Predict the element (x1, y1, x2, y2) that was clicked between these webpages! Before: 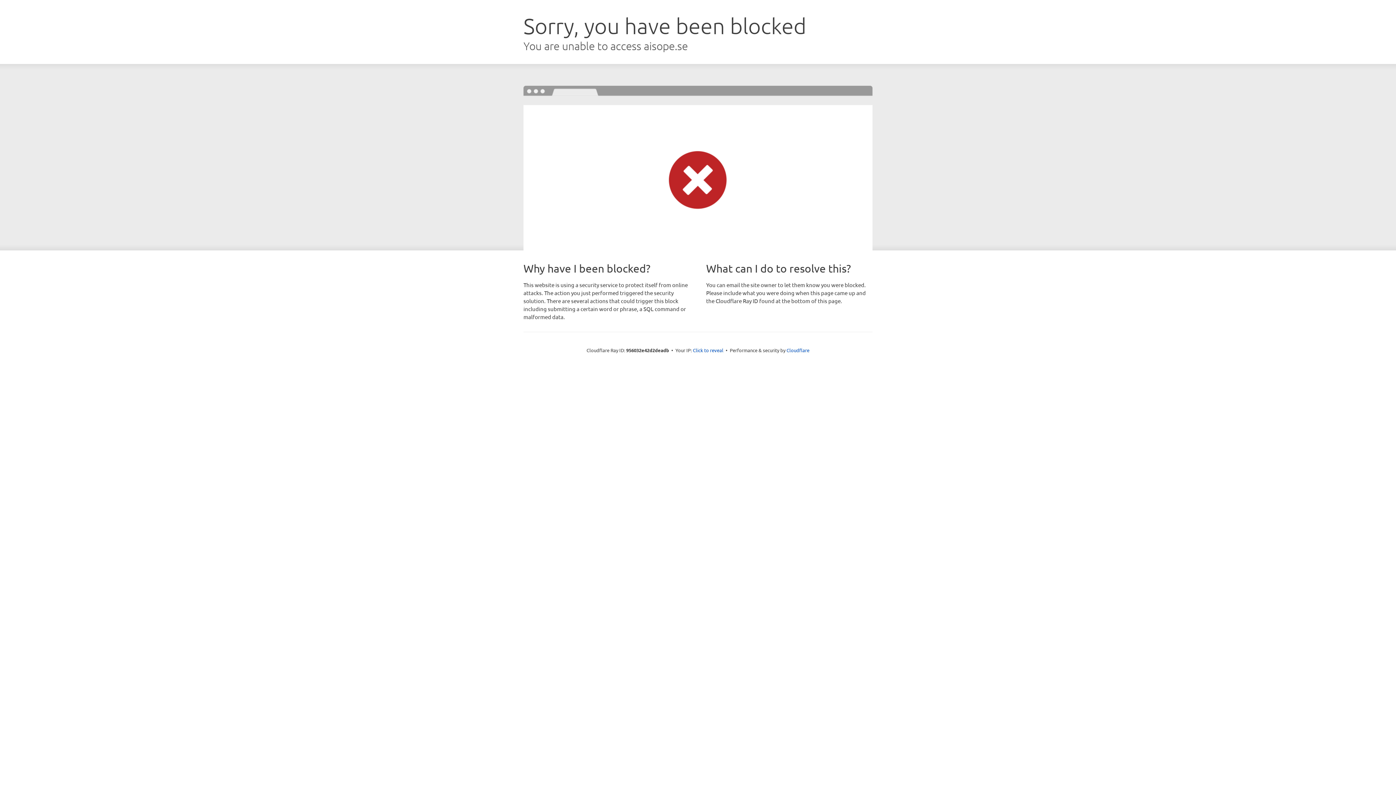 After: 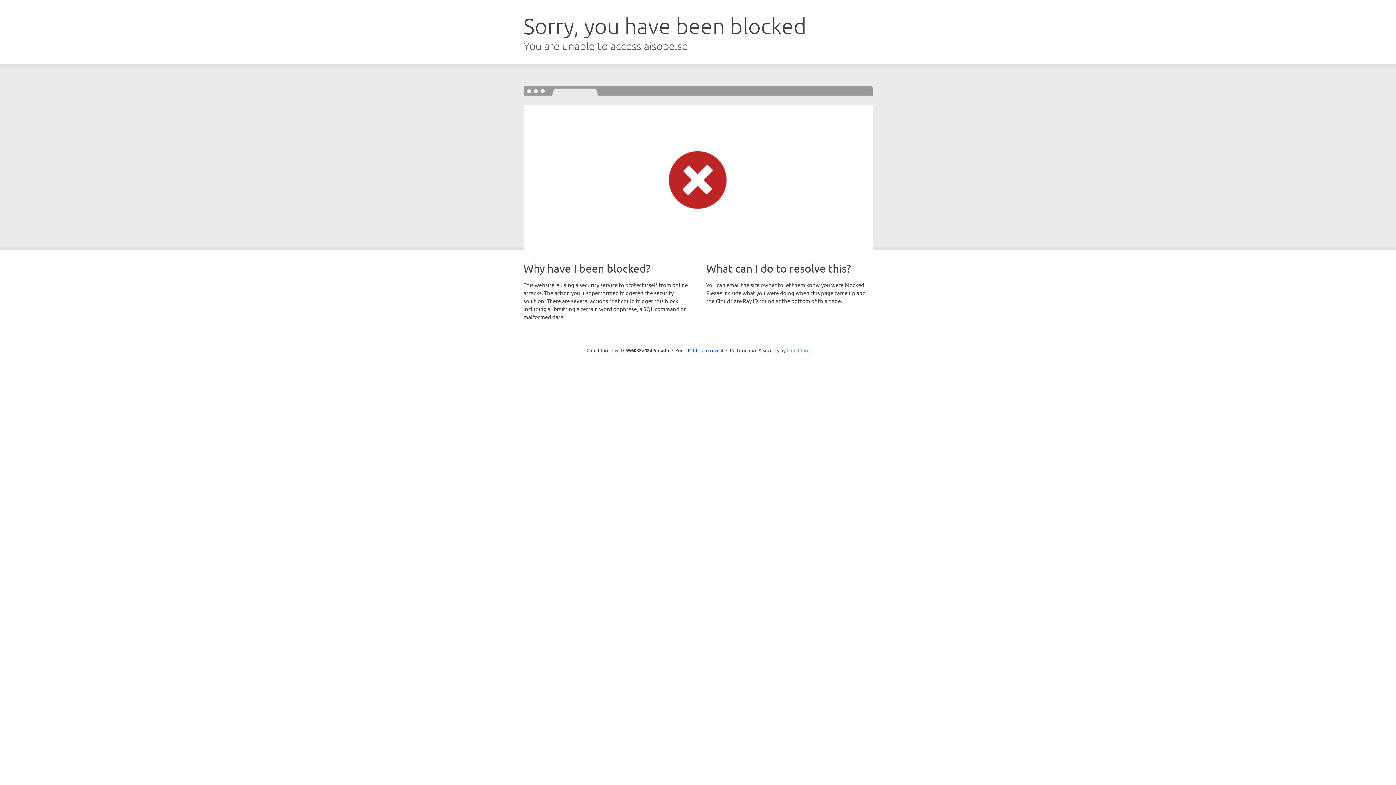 Action: bbox: (786, 347, 809, 353) label: Cloudflare